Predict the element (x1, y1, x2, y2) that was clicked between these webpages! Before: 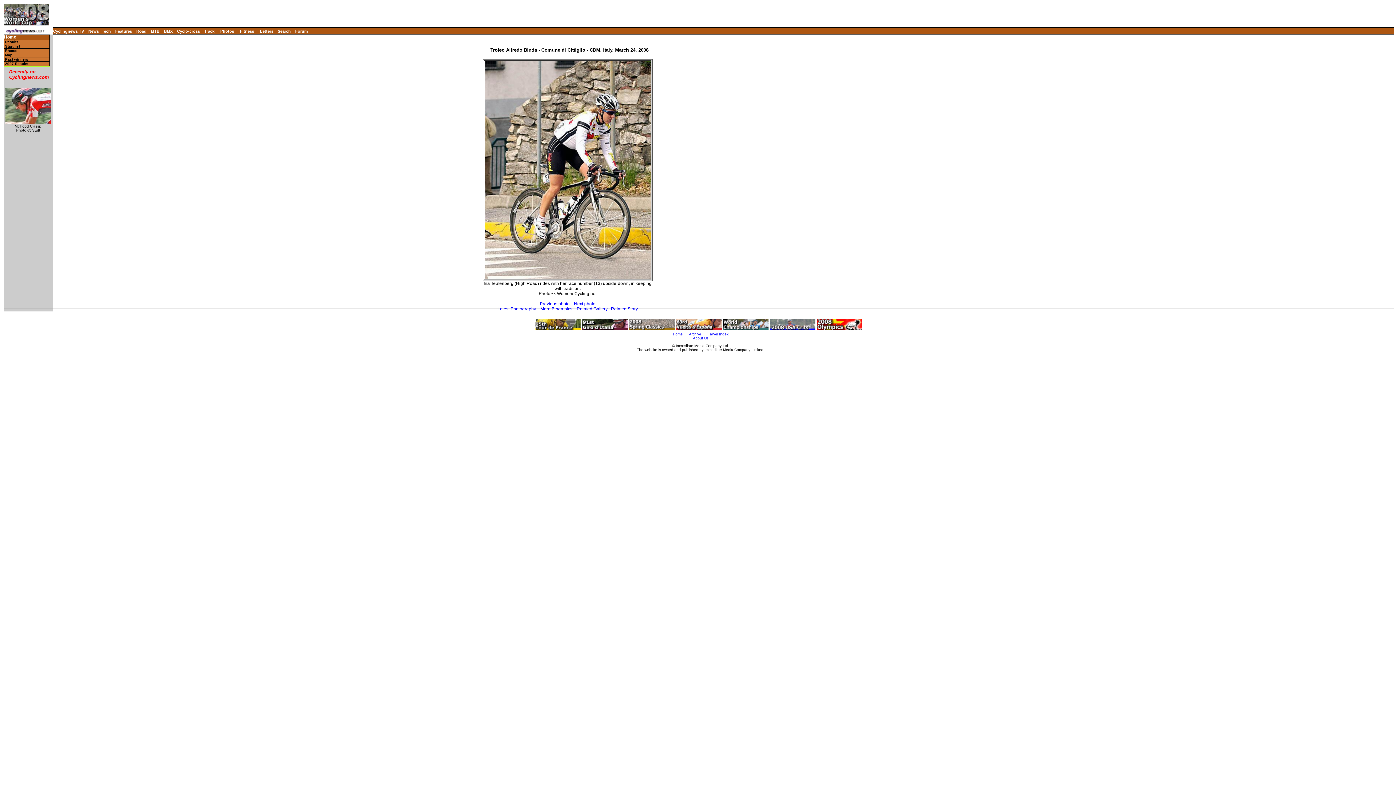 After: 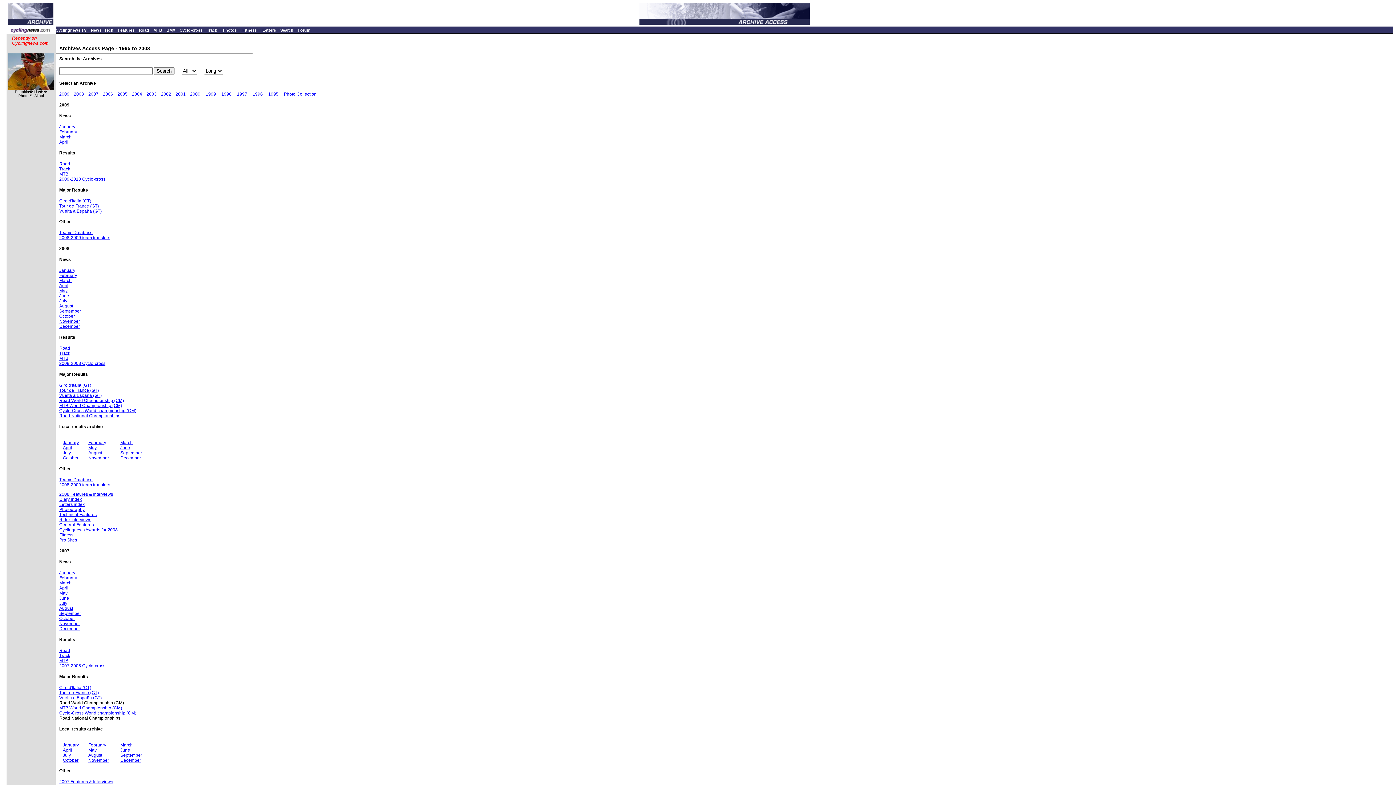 Action: bbox: (689, 332, 701, 336) label: Archive